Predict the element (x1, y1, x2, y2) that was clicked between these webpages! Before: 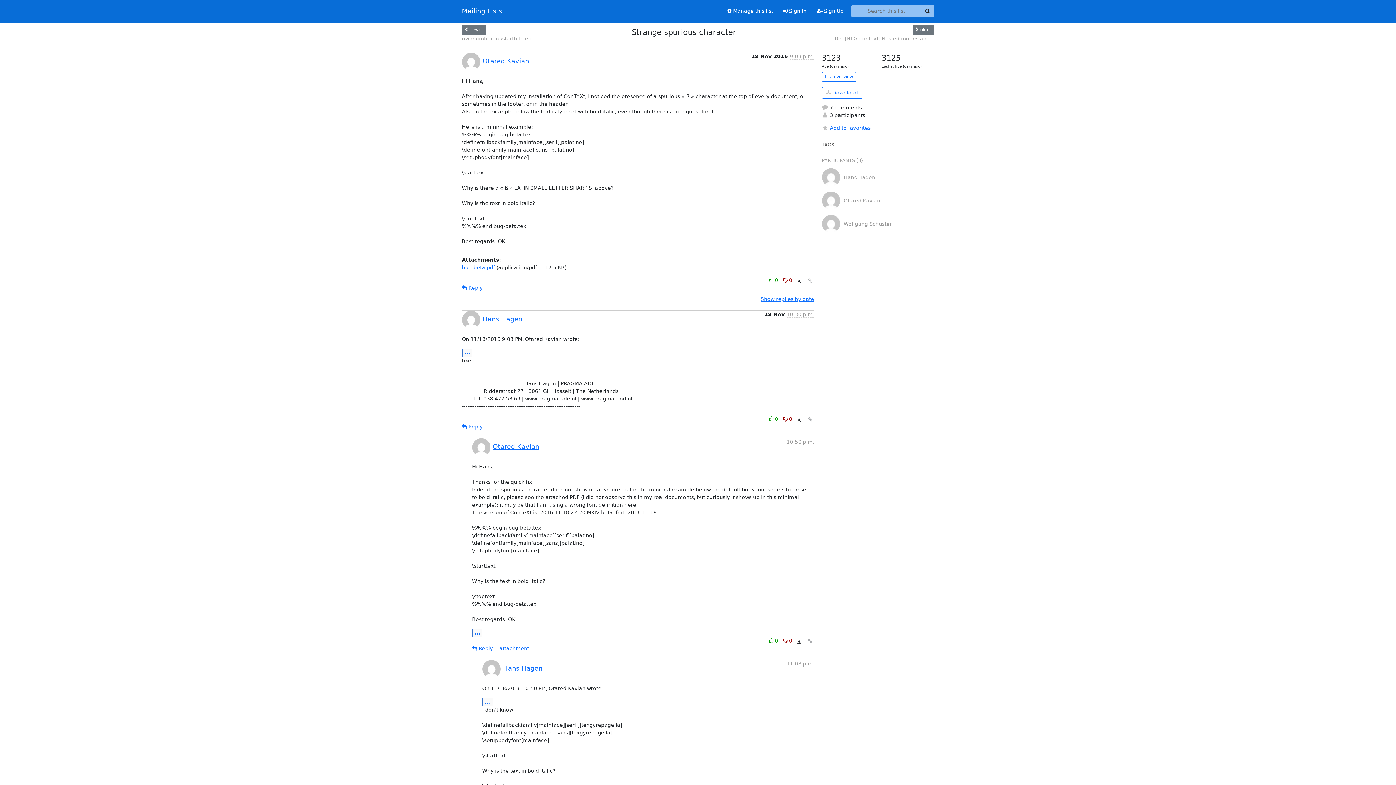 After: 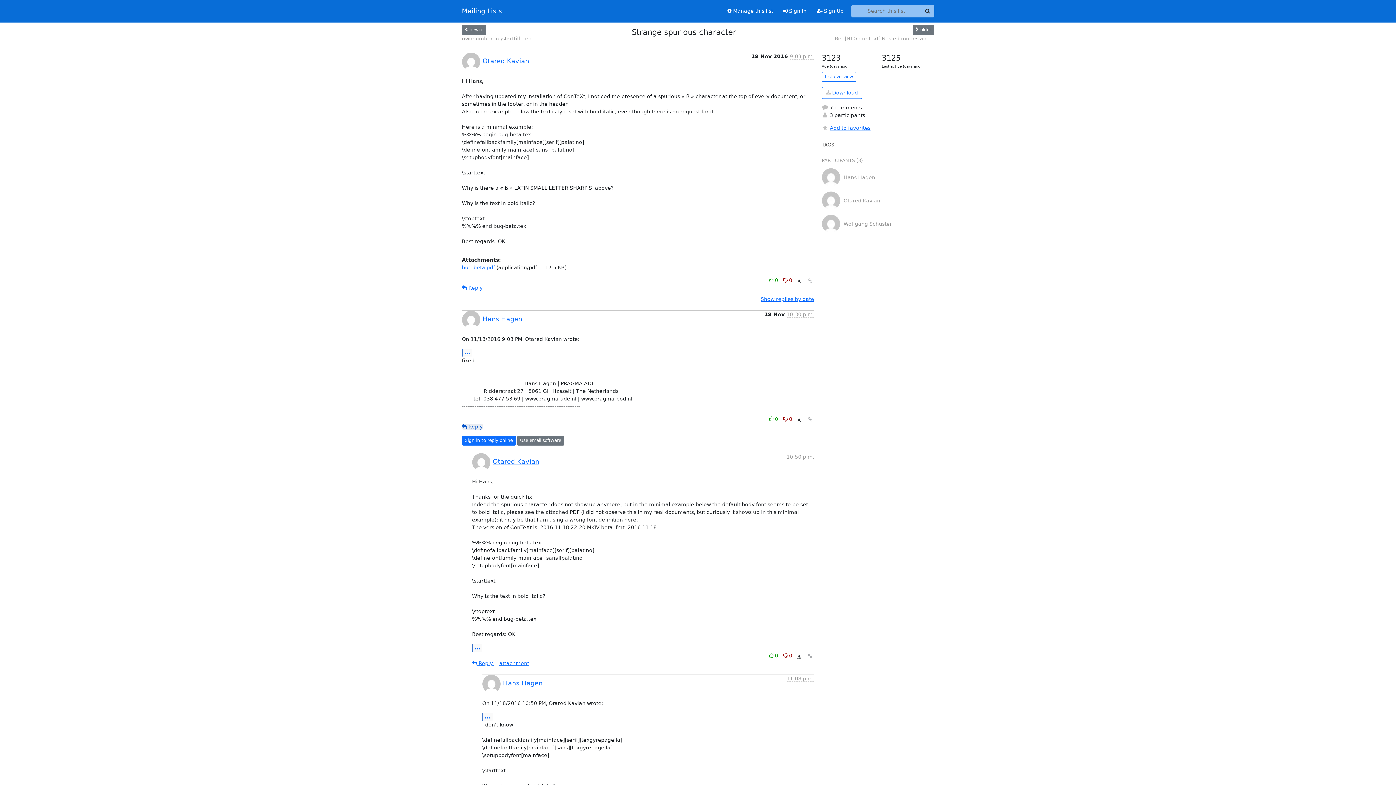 Action: label:  Reply bbox: (462, 423, 482, 429)